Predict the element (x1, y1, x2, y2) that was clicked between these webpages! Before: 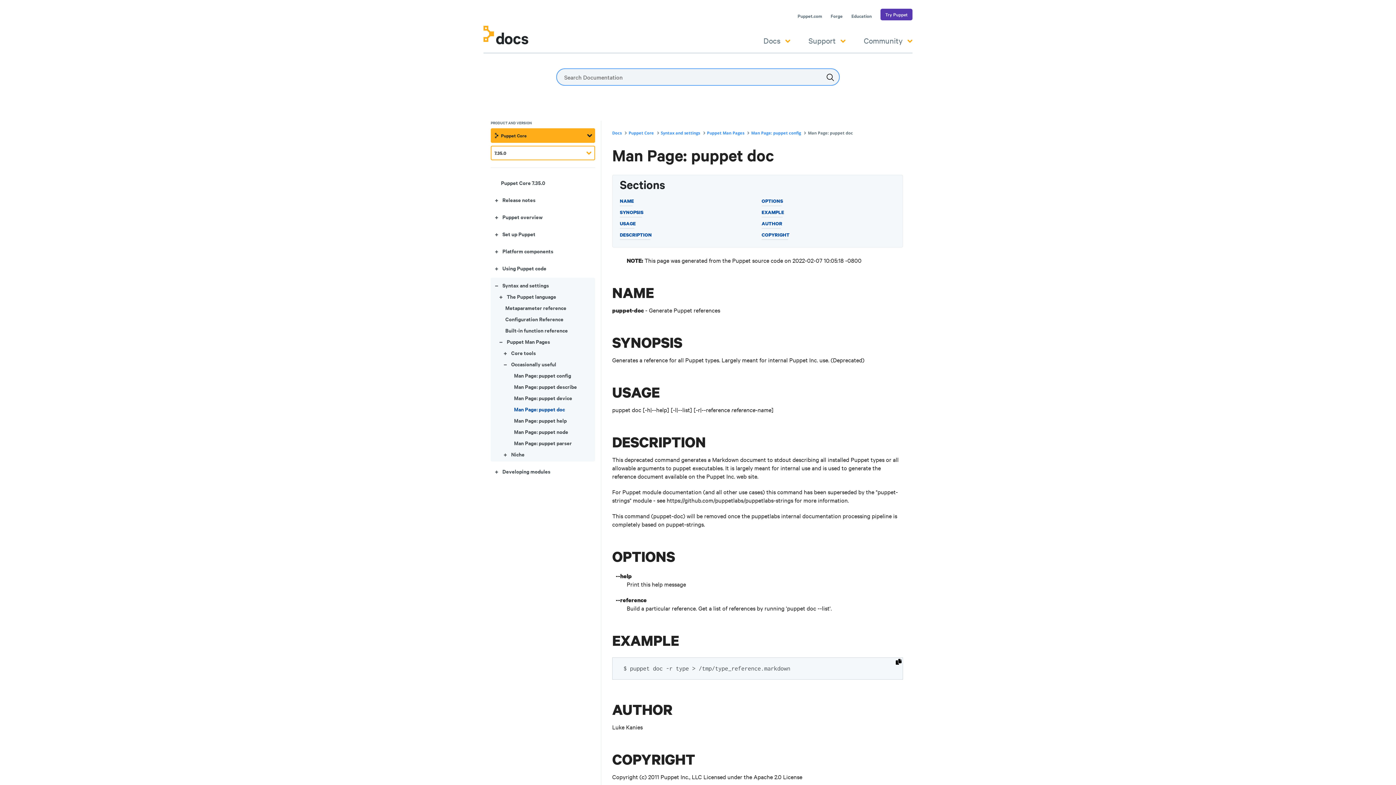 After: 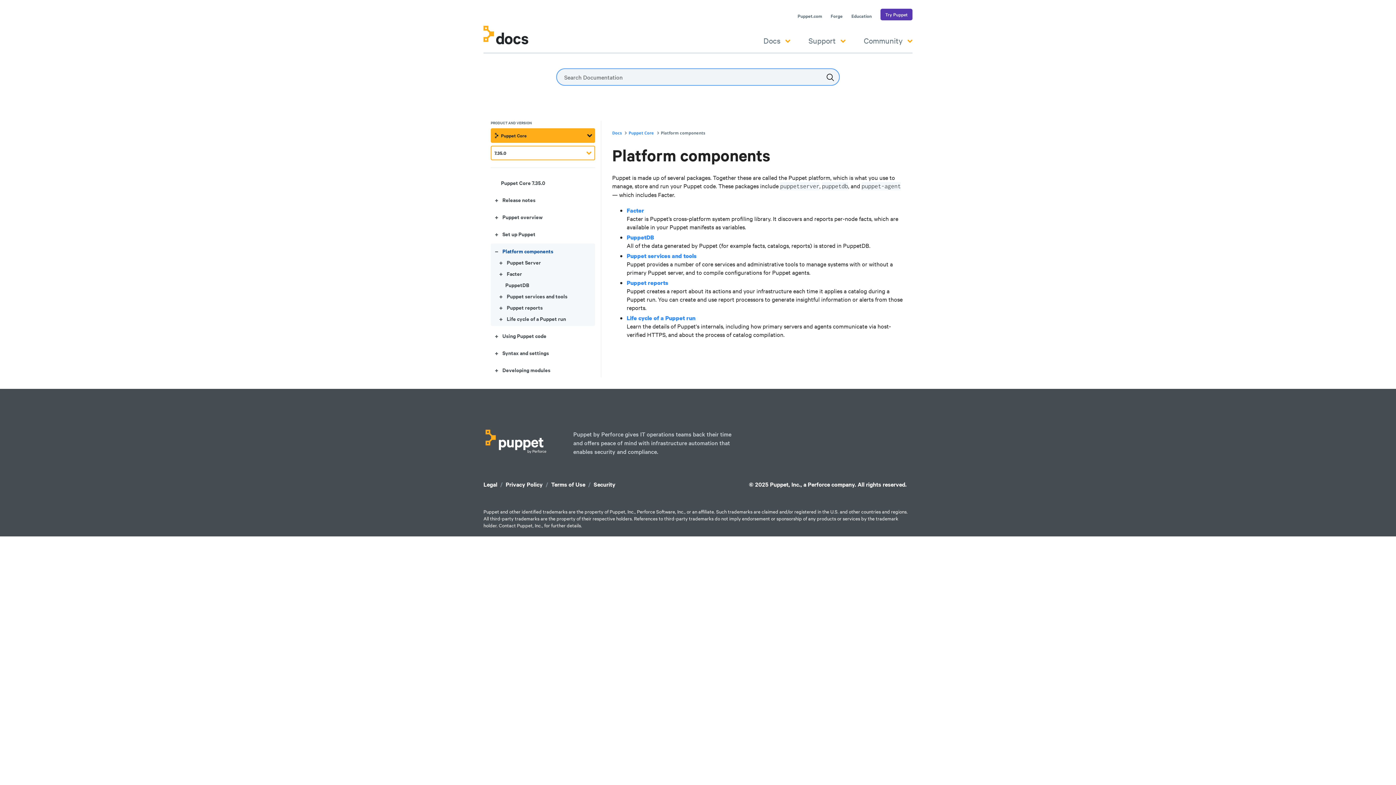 Action: label: Platform components bbox: (502, 248, 553, 254)